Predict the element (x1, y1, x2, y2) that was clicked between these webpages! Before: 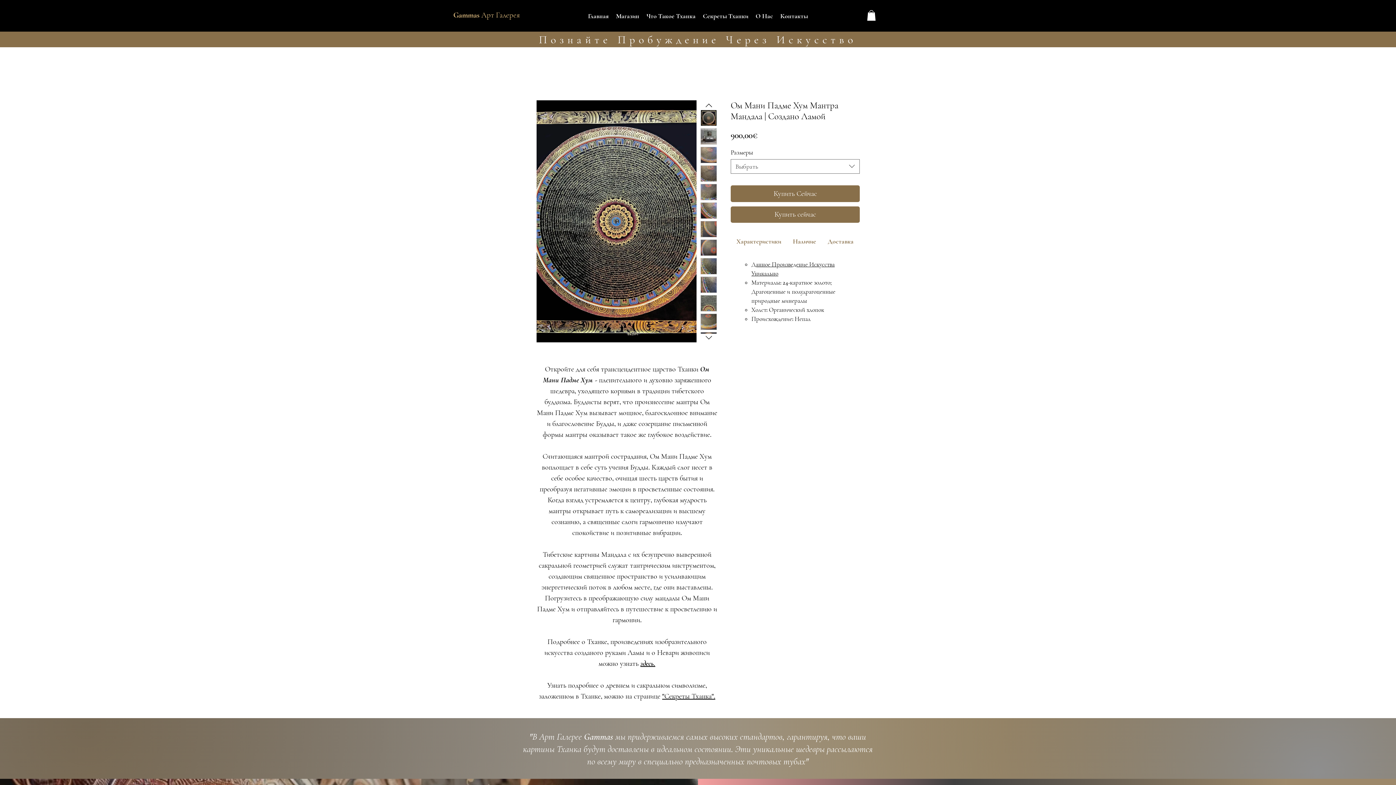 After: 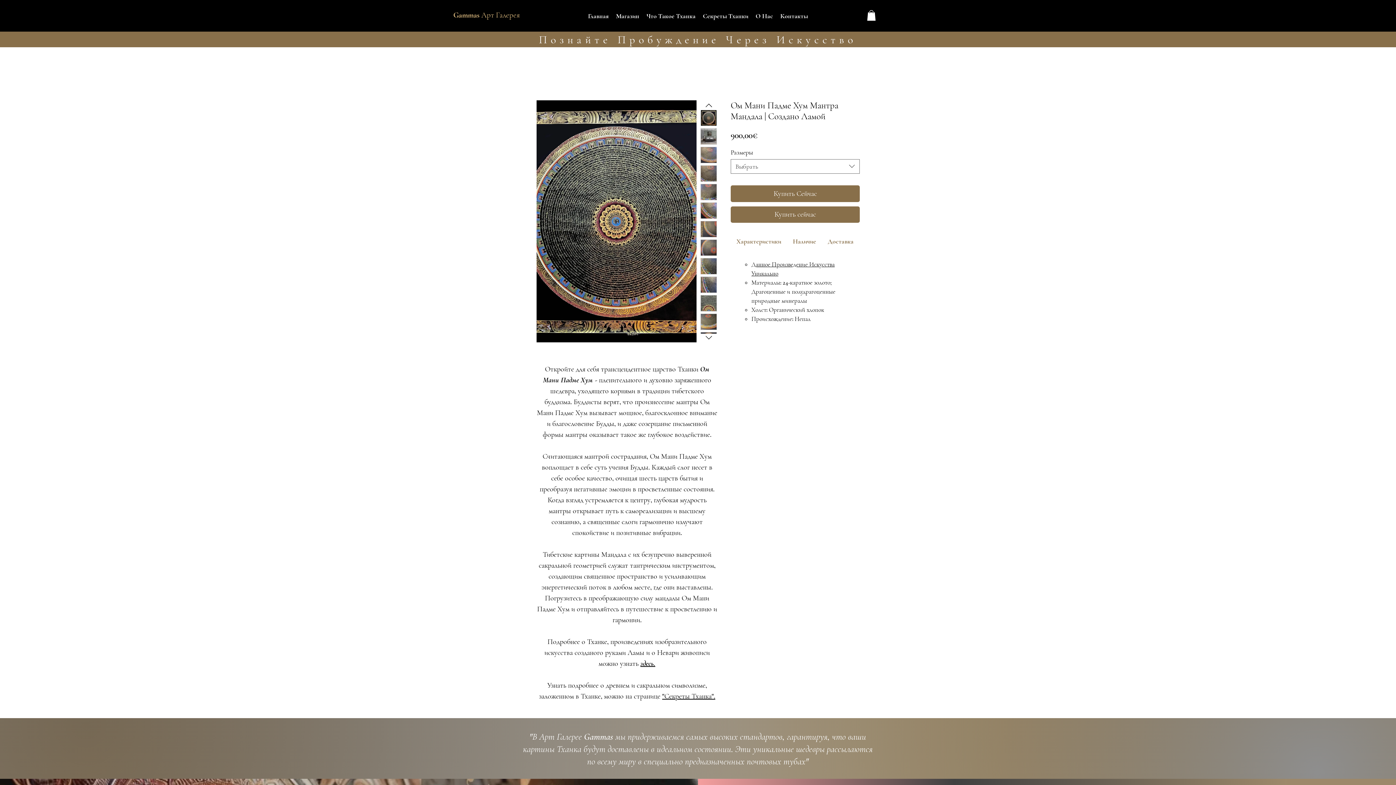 Action: bbox: (700, 146, 717, 163)